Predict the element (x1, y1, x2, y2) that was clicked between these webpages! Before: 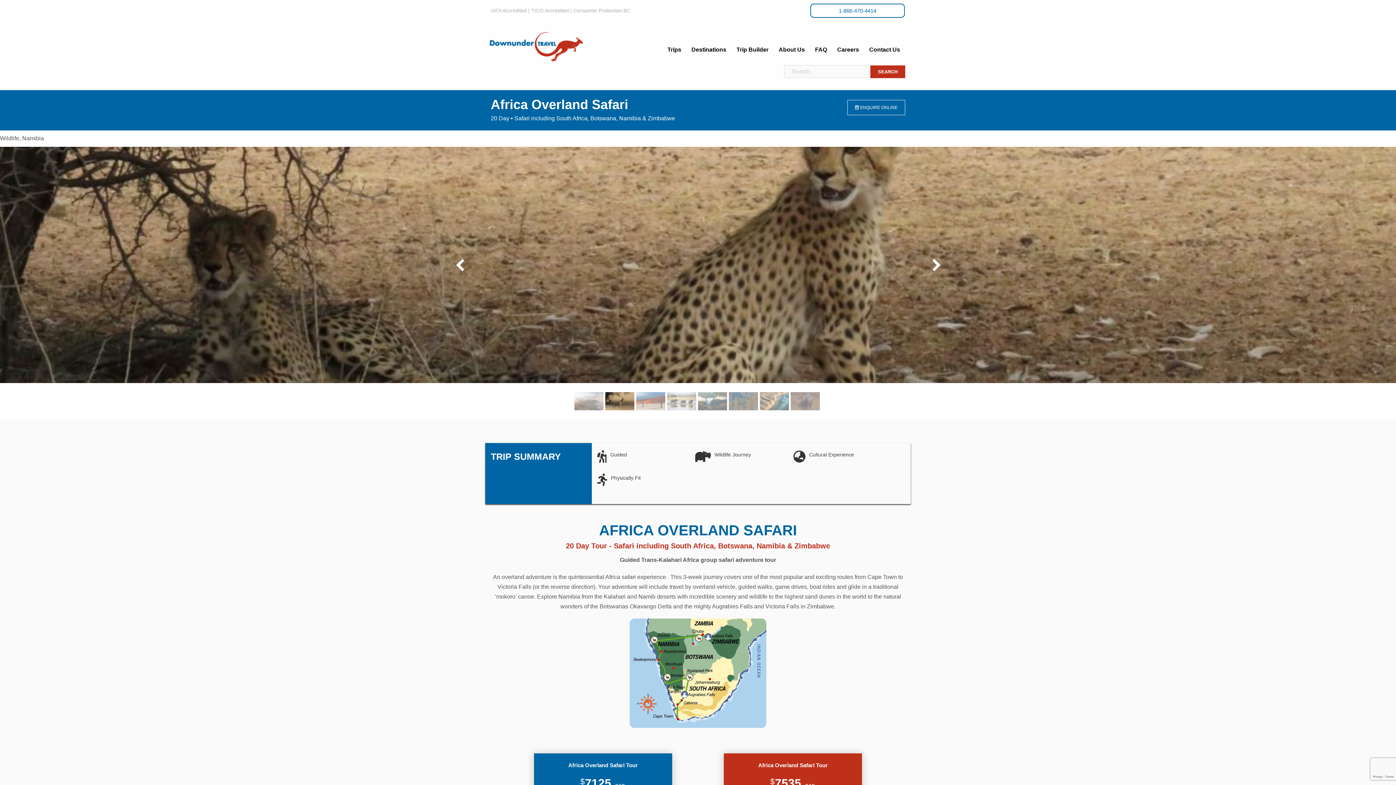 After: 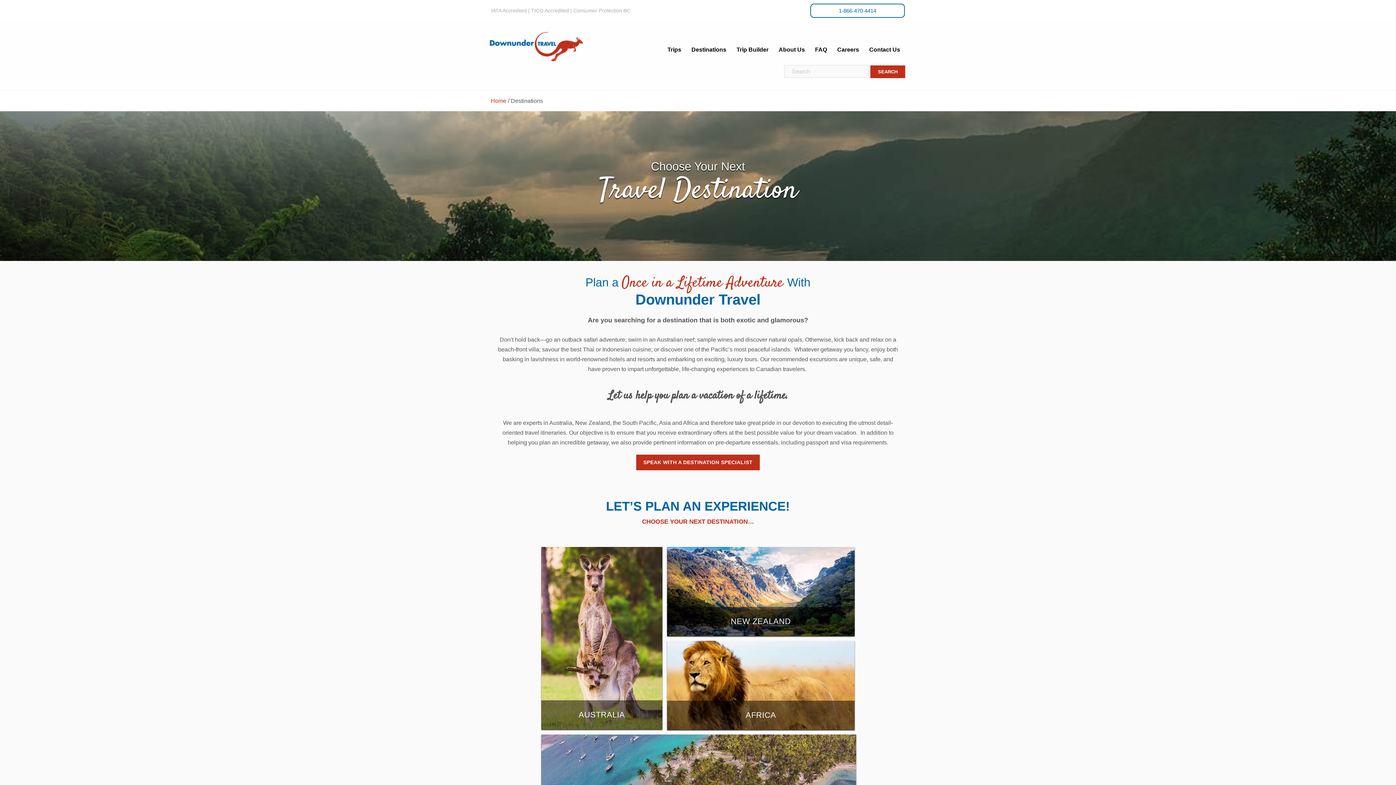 Action: bbox: (691, 44, 726, 54) label: Destinations